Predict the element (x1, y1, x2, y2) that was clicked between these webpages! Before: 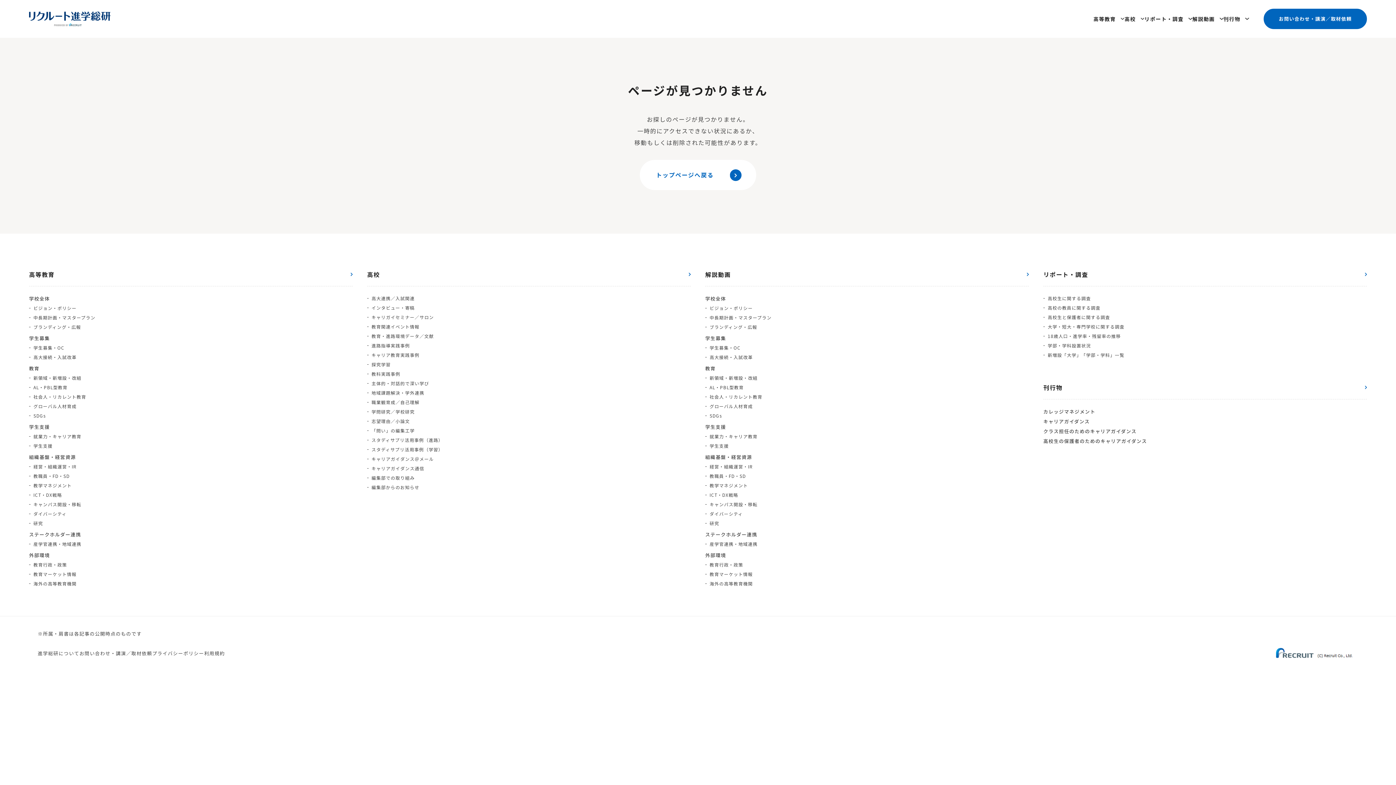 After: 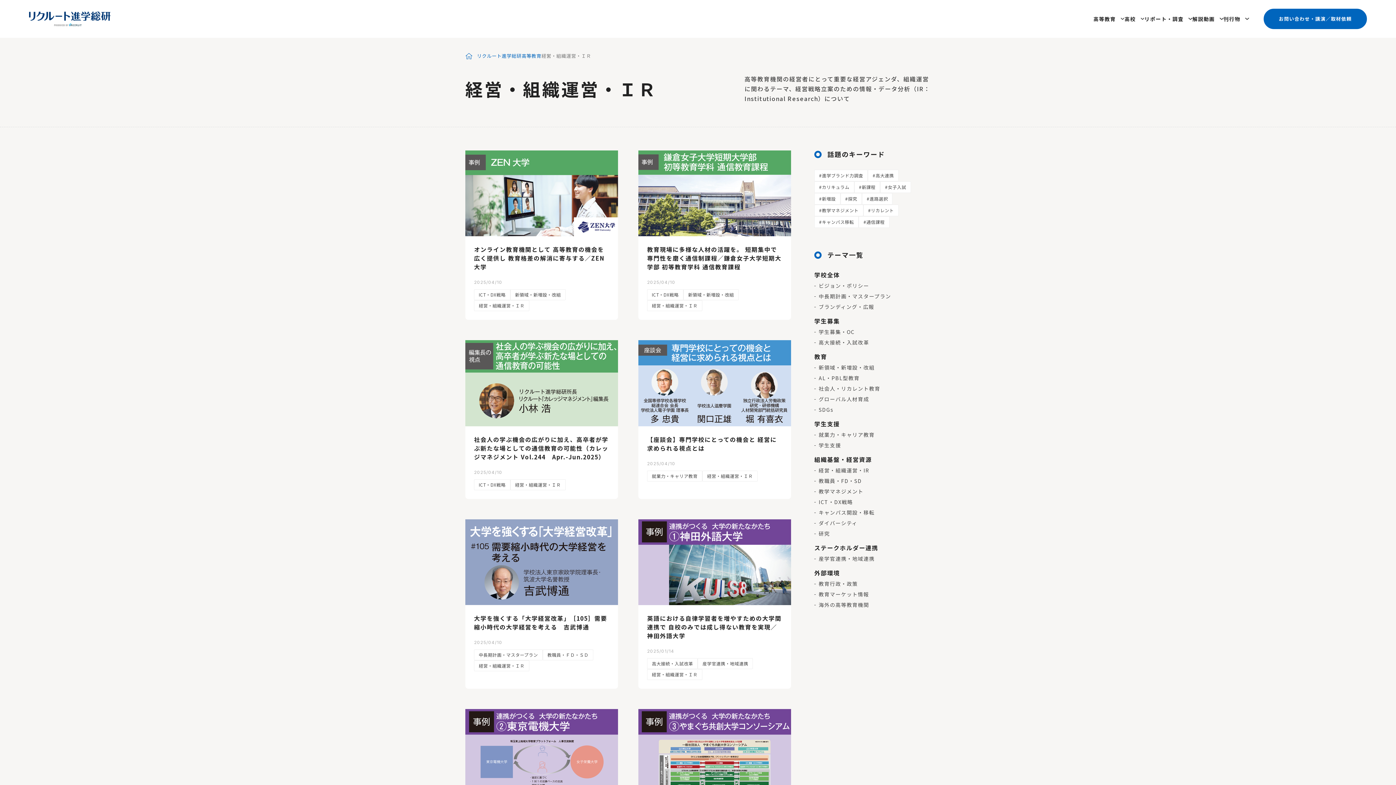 Action: label: 経営・組織運営・IR bbox: (29, 463, 352, 470)